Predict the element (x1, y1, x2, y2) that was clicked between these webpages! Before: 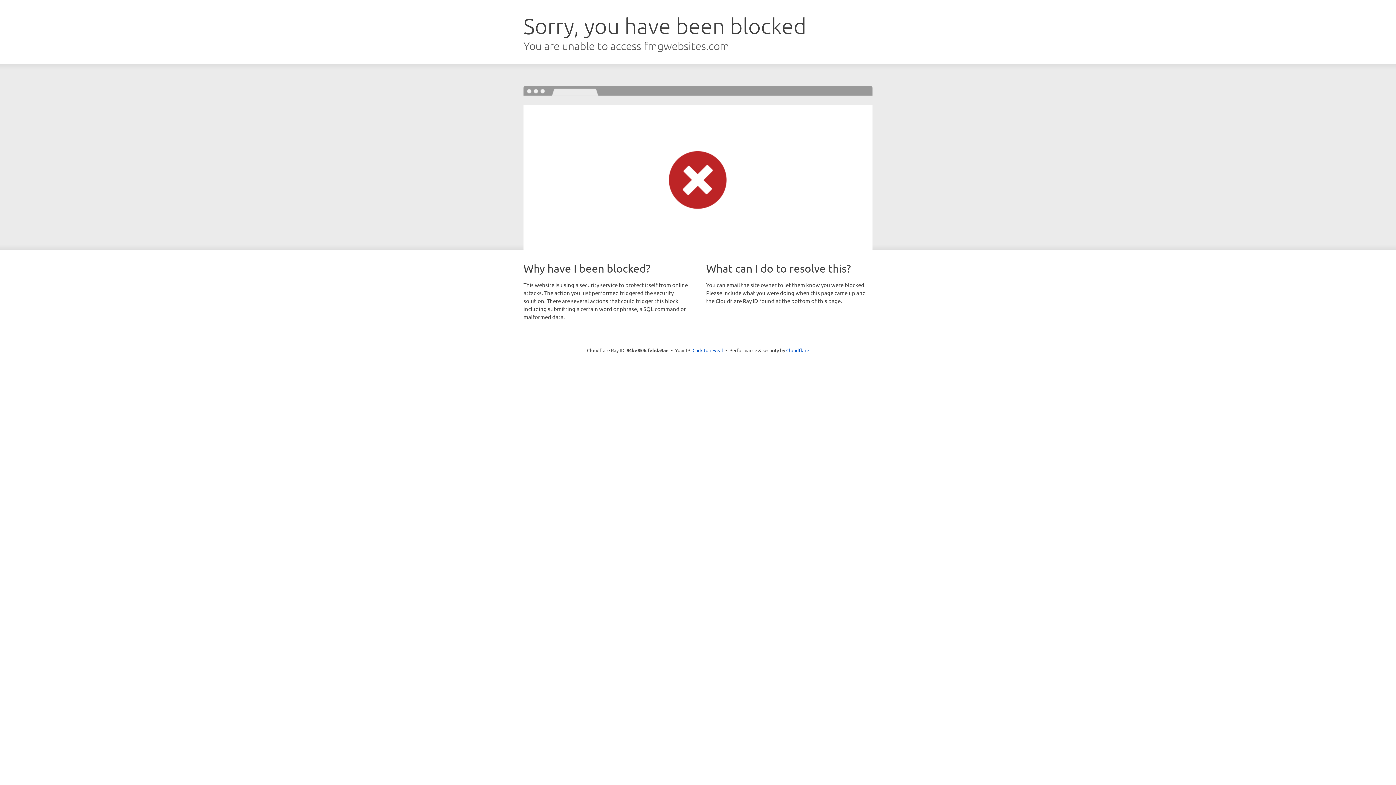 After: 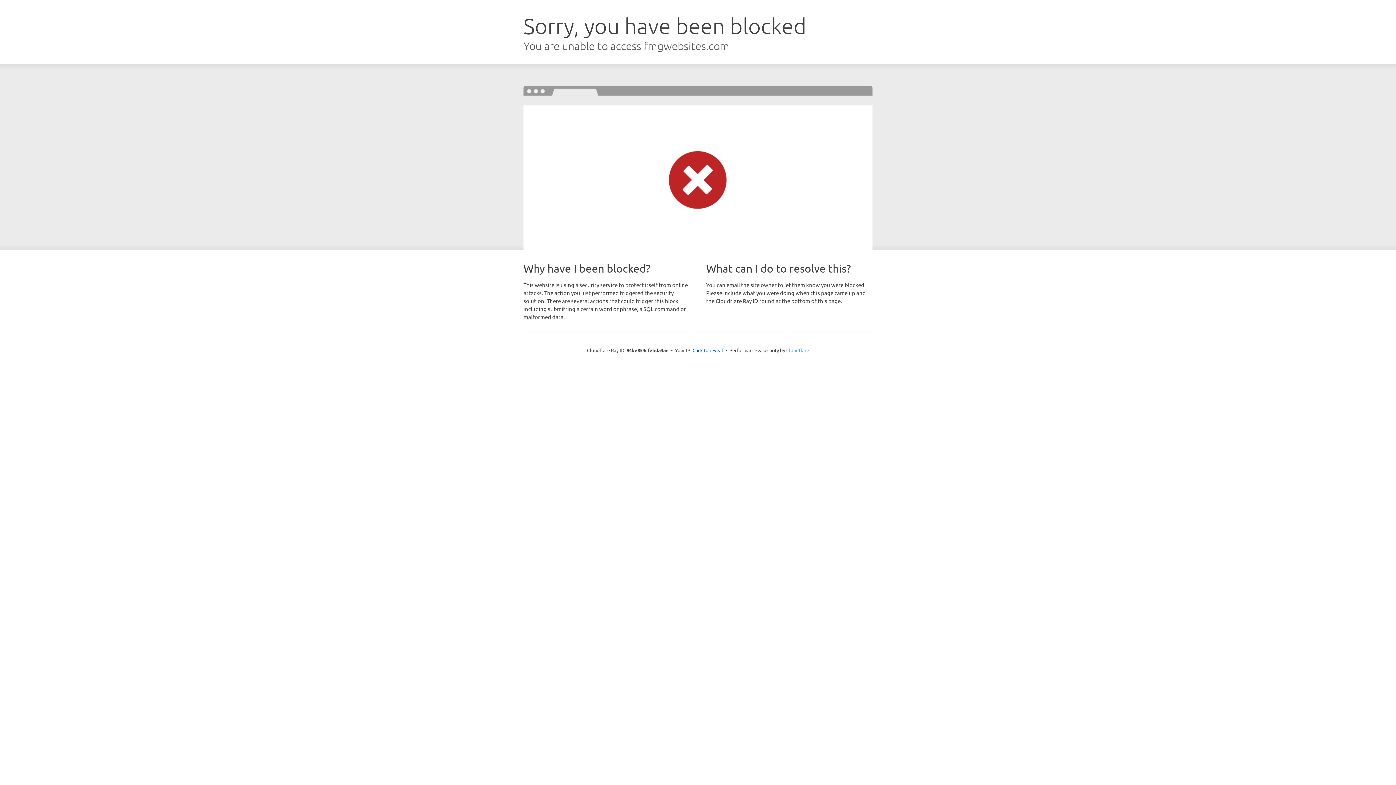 Action: label: Cloudflare bbox: (786, 347, 809, 353)